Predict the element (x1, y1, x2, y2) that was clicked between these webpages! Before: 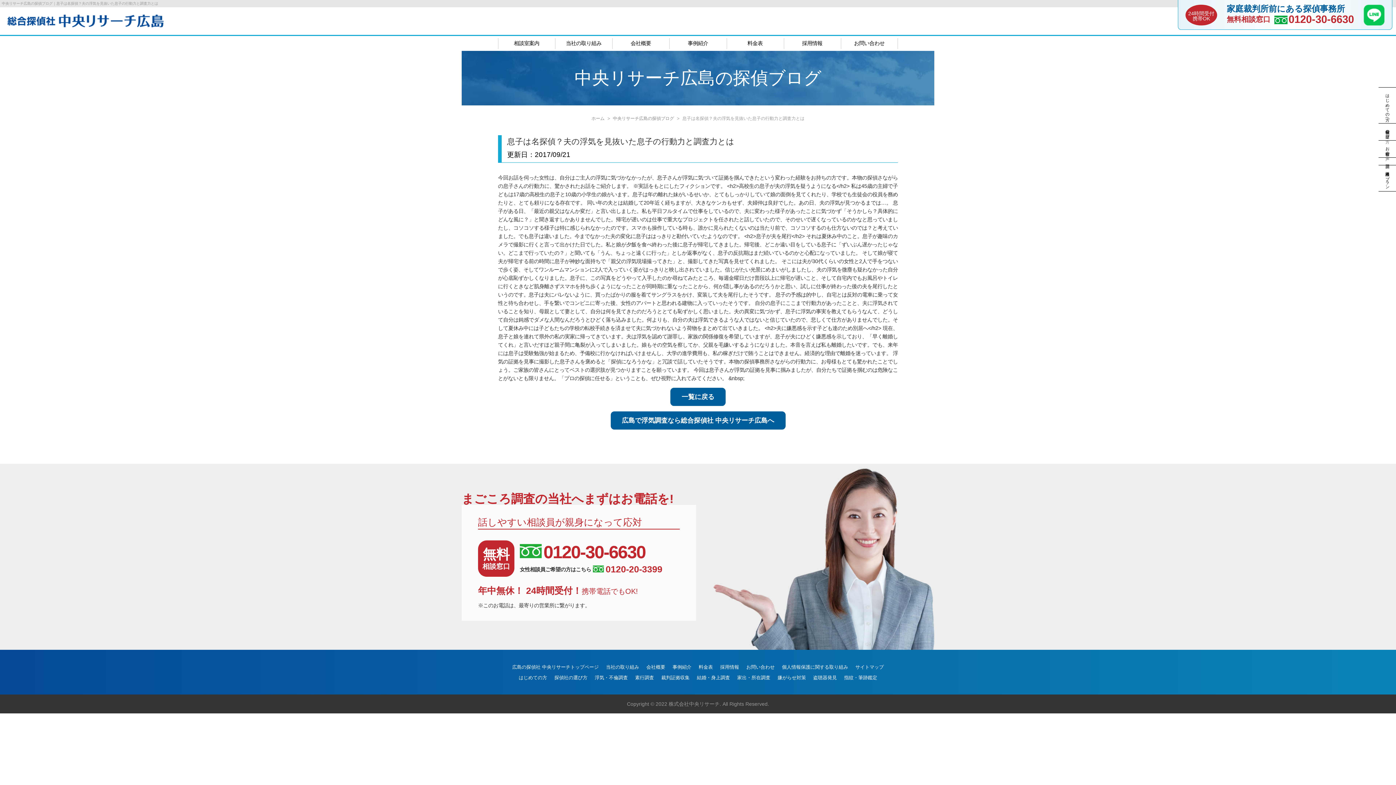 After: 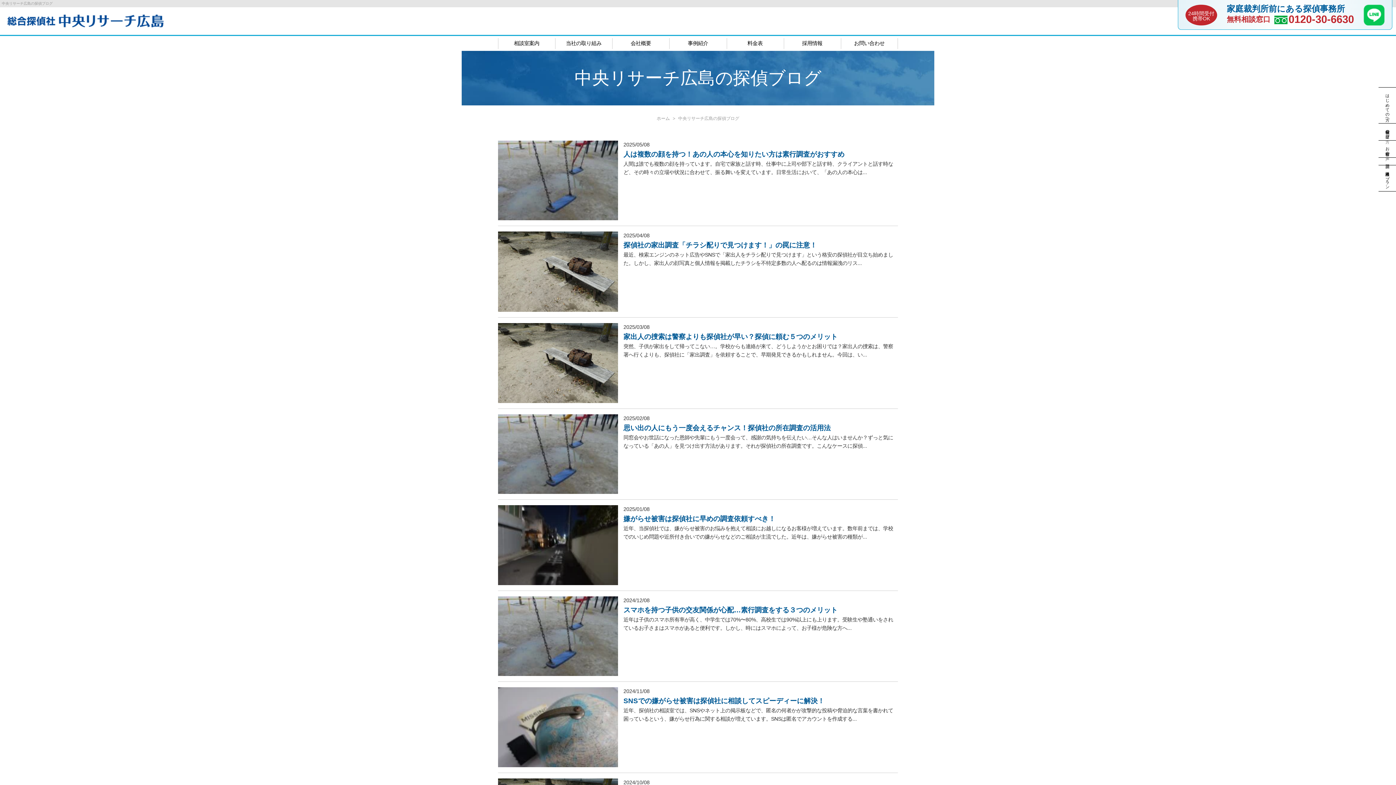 Action: label: 中央リサーチ広島の探偵ブログ bbox: (613, 116, 674, 121)